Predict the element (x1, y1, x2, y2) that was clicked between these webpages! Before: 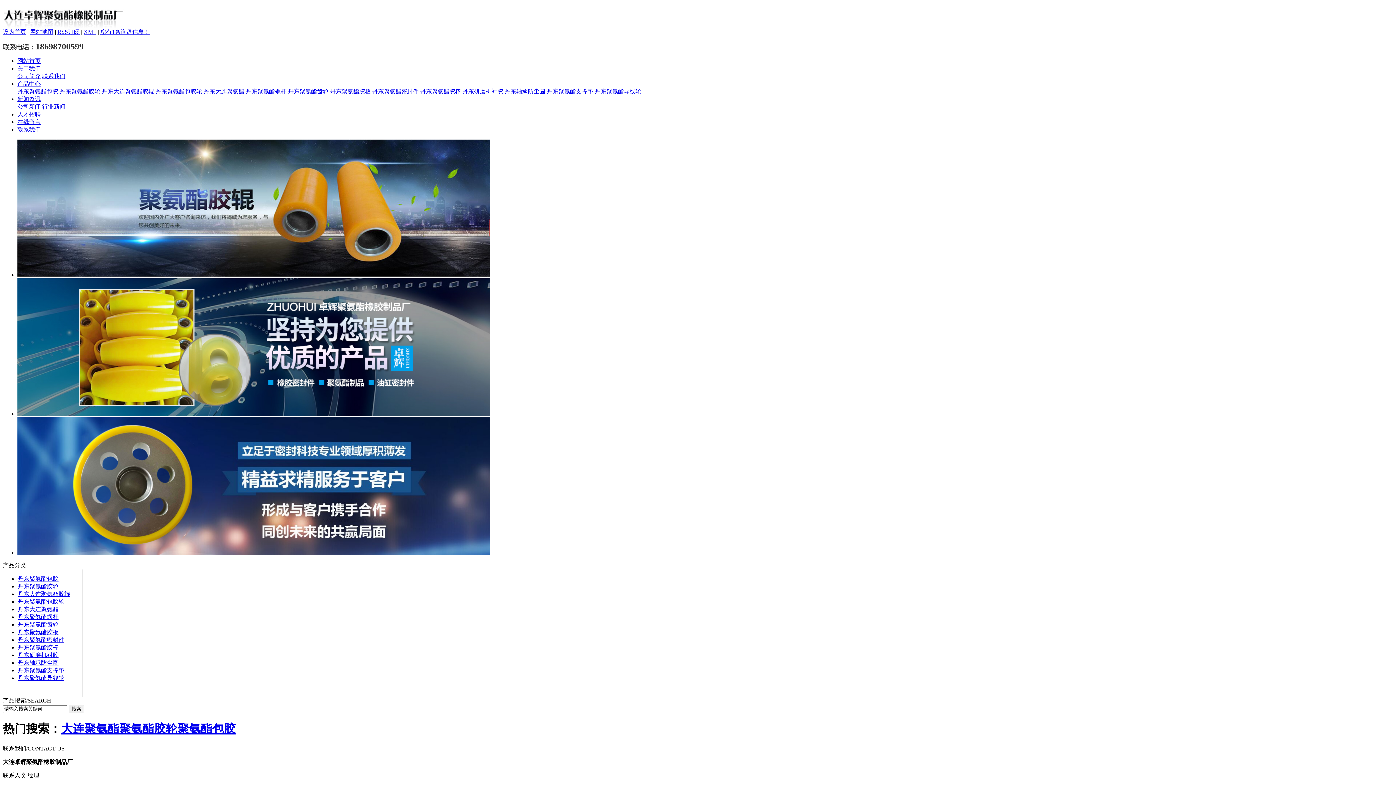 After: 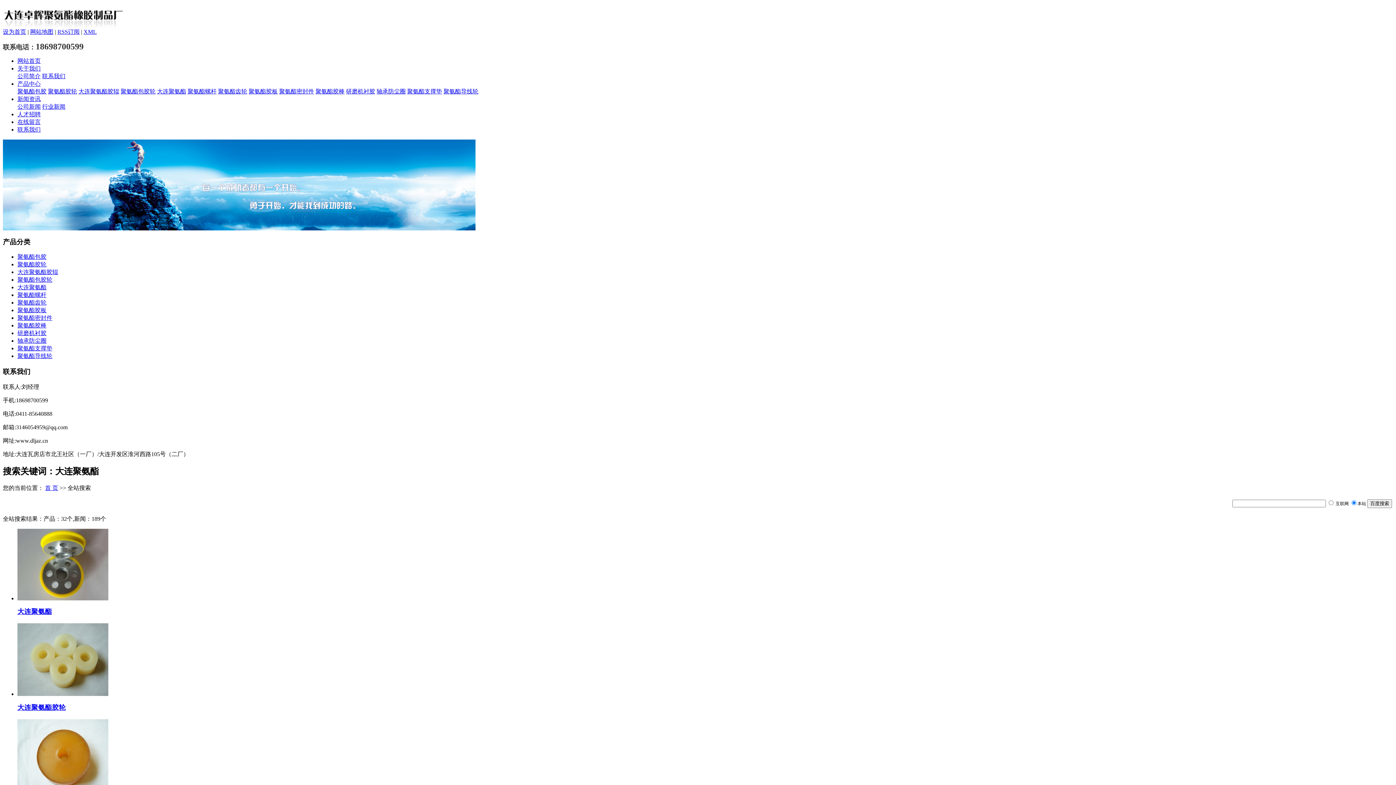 Action: bbox: (61, 722, 119, 735) label: 大连聚氨酯